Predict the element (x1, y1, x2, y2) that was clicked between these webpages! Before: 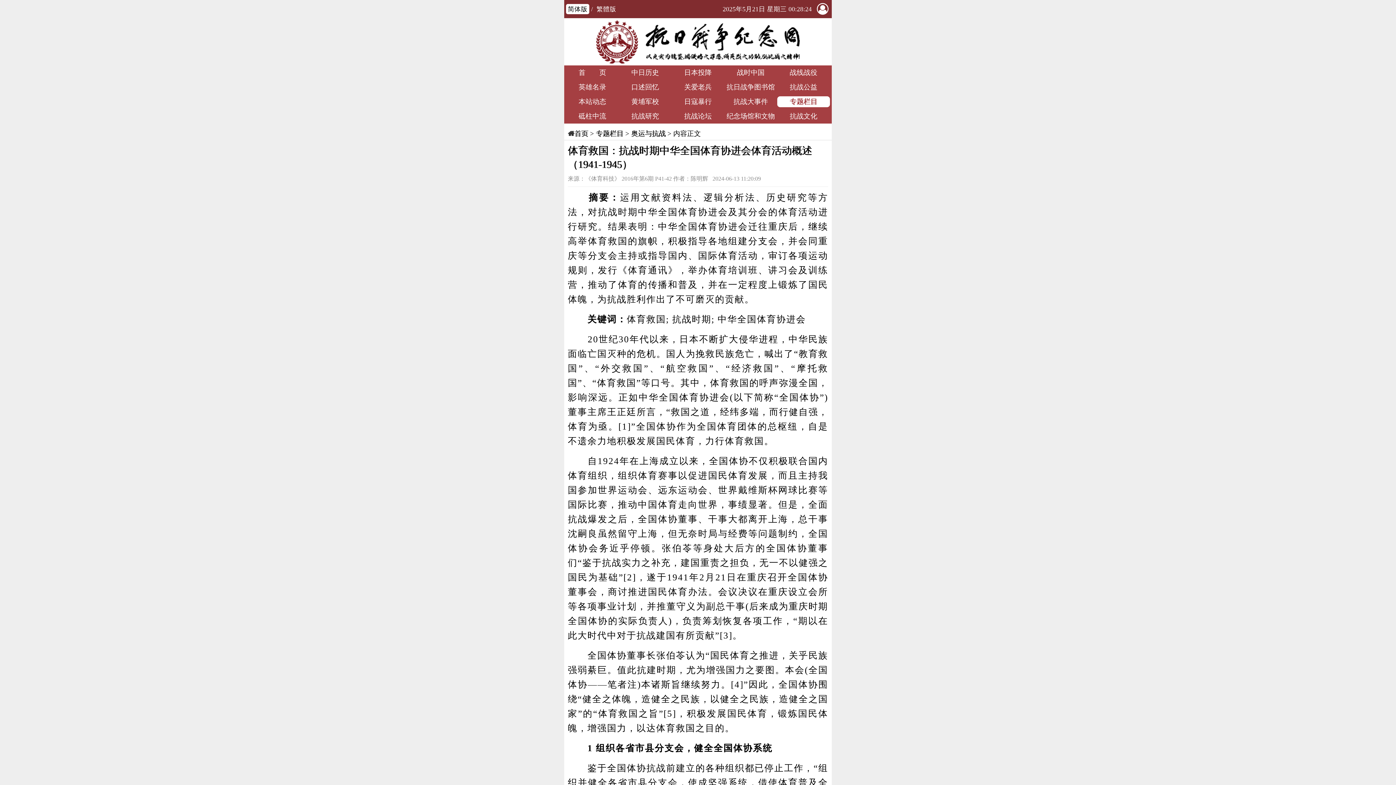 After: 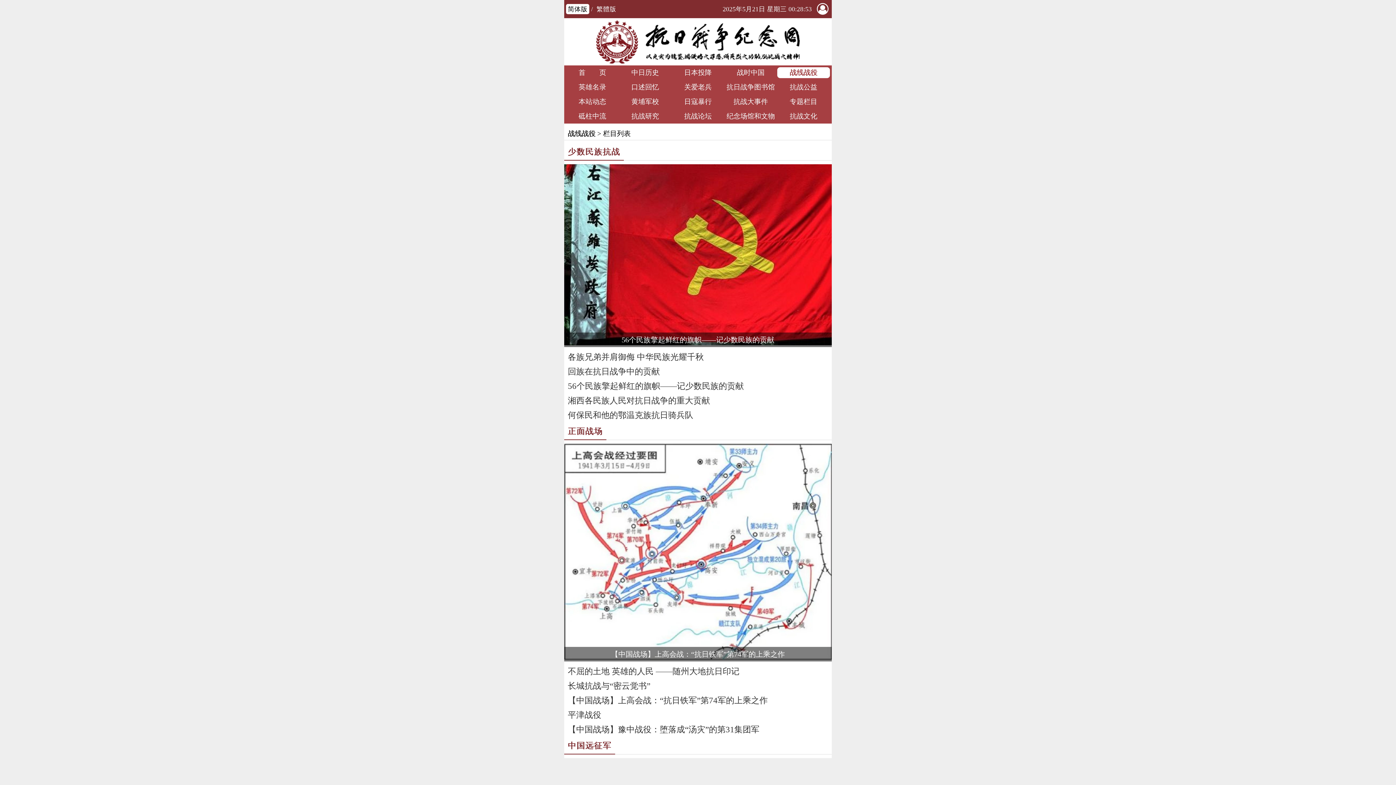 Action: label: 战线战役 bbox: (777, 65, 830, 80)